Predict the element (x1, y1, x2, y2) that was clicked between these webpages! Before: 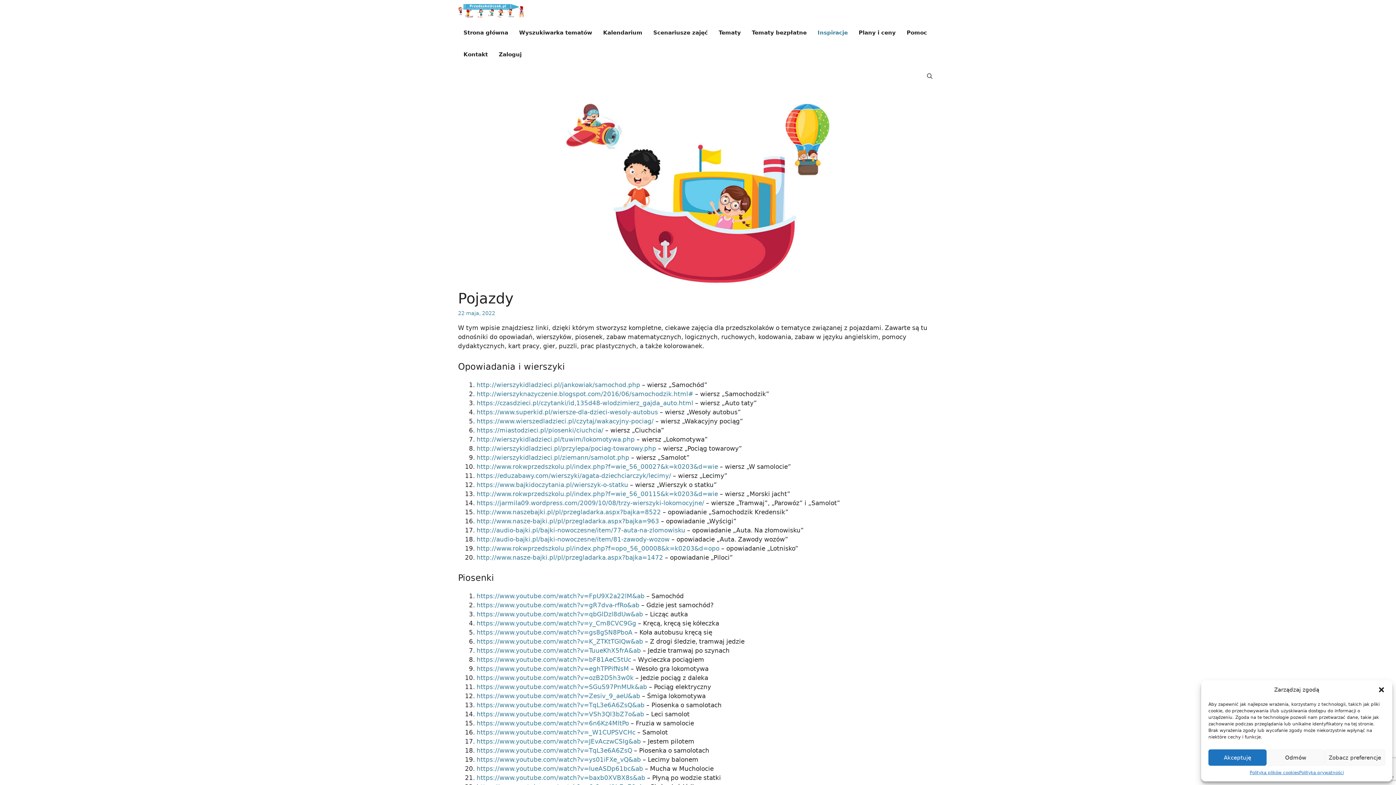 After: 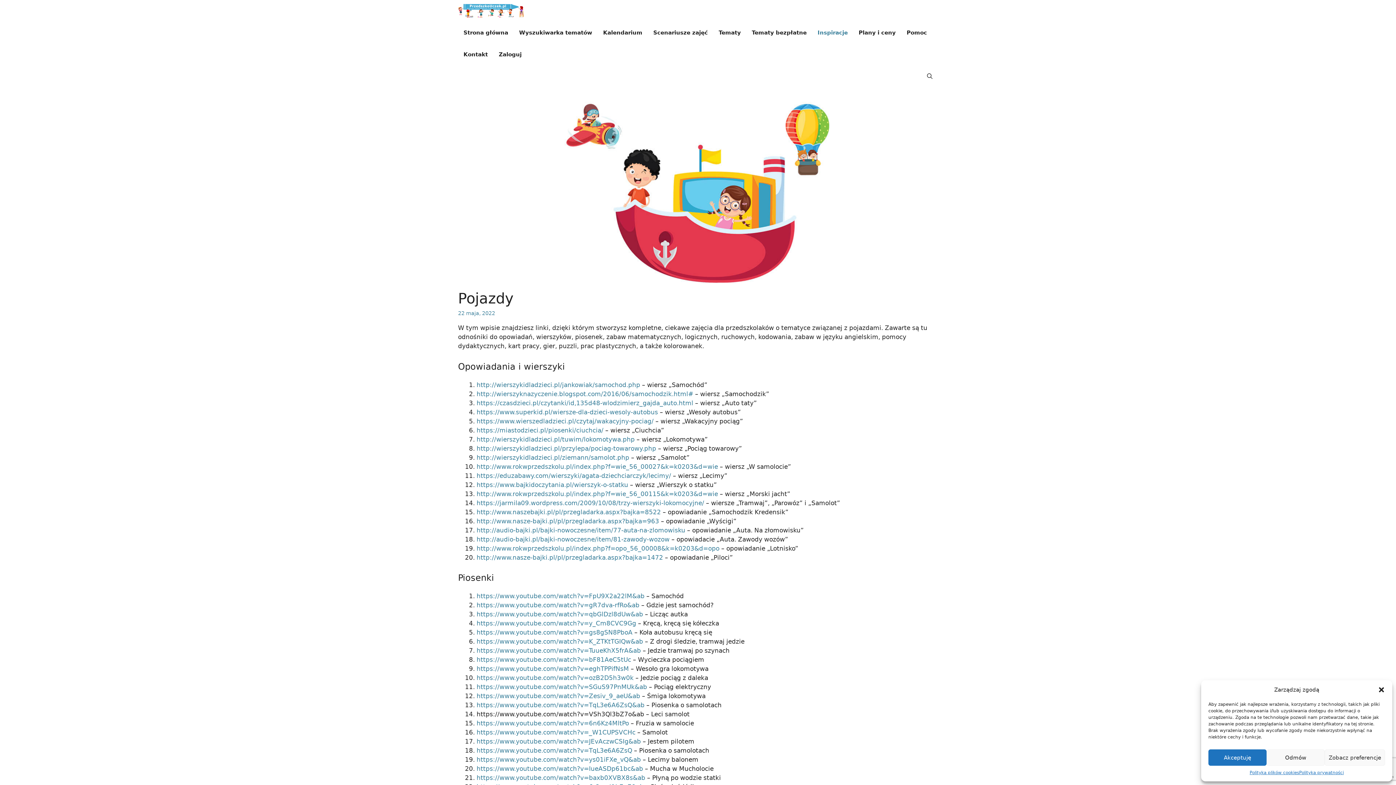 Action: label: https://www.youtube.com/watch?v=VSh3Ql3bZ7o&ab bbox: (476, 710, 644, 718)